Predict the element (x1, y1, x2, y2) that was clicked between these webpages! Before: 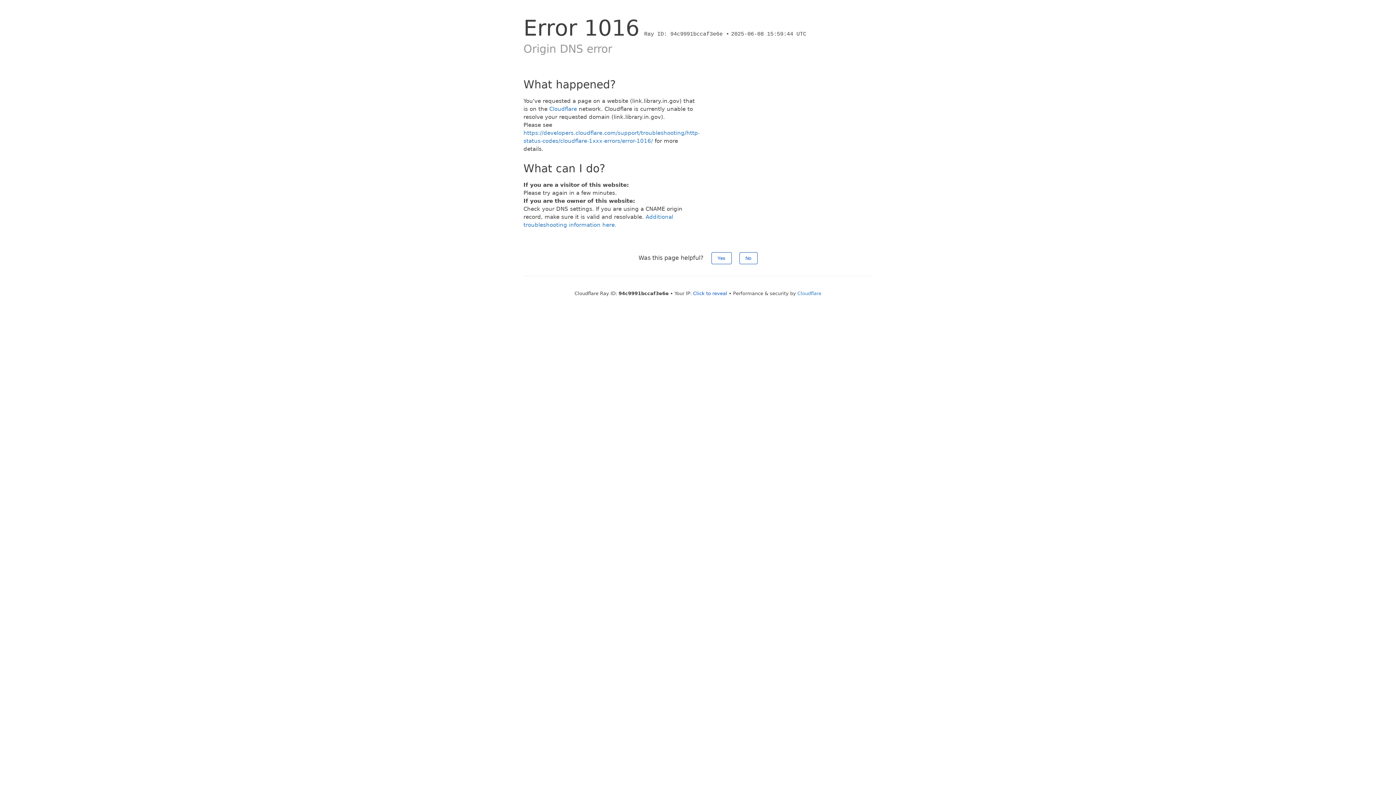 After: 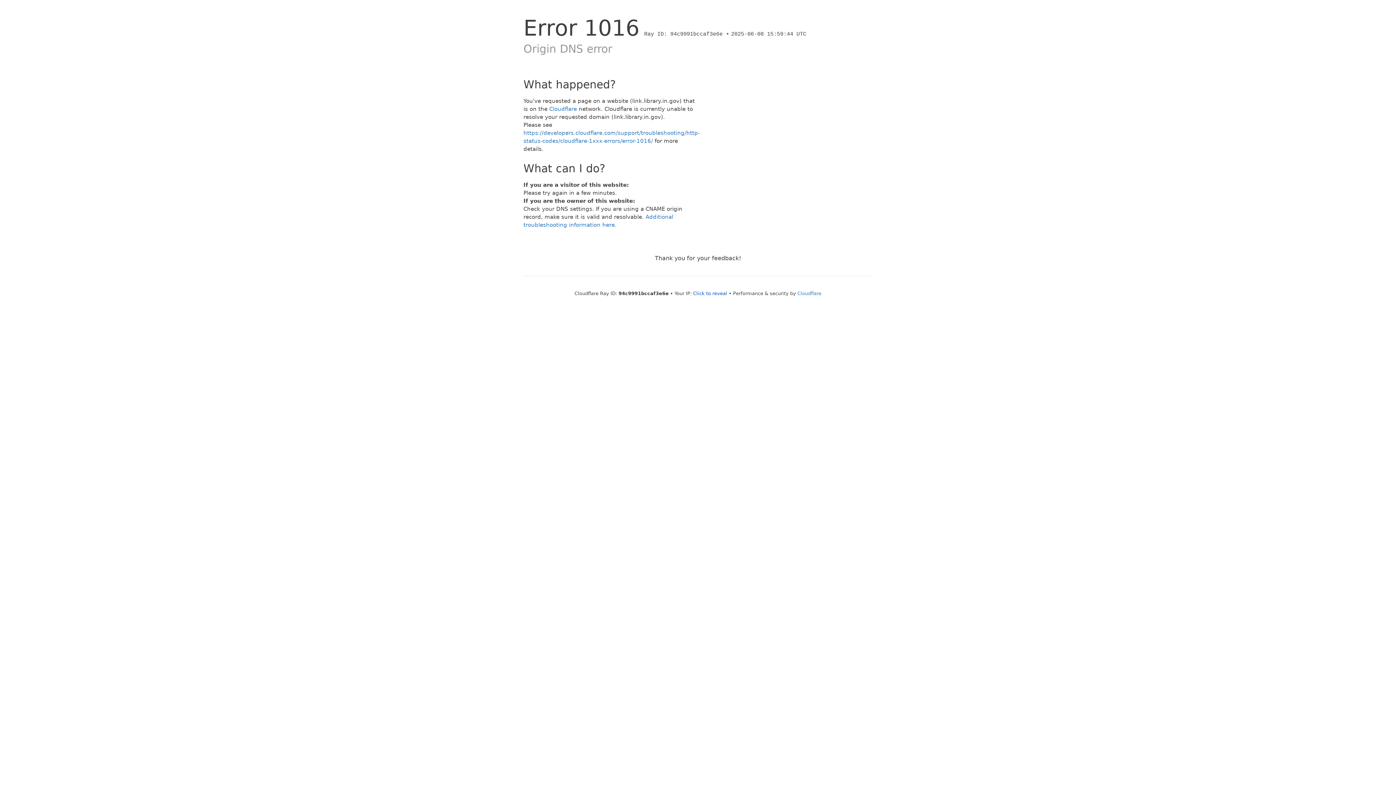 Action: bbox: (739, 252, 757, 264) label: No